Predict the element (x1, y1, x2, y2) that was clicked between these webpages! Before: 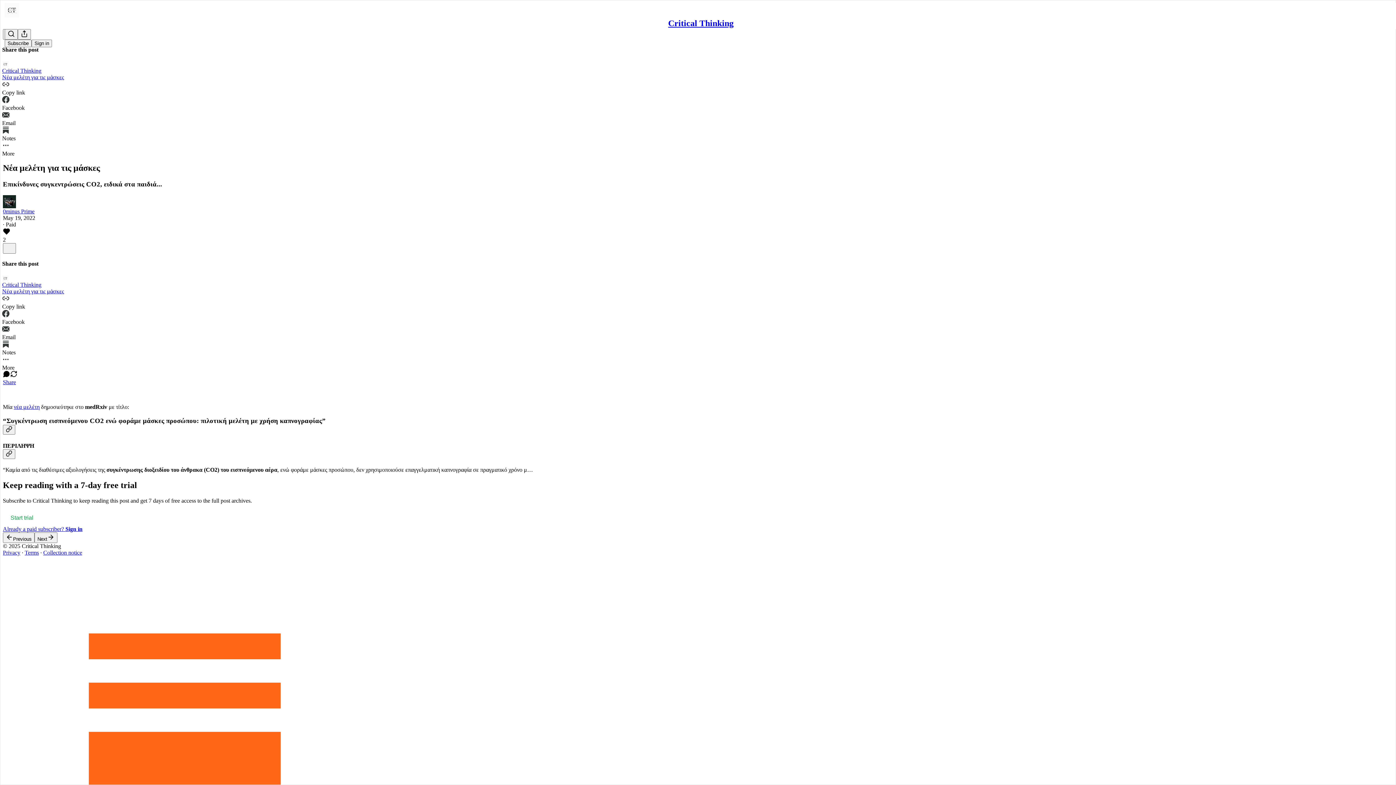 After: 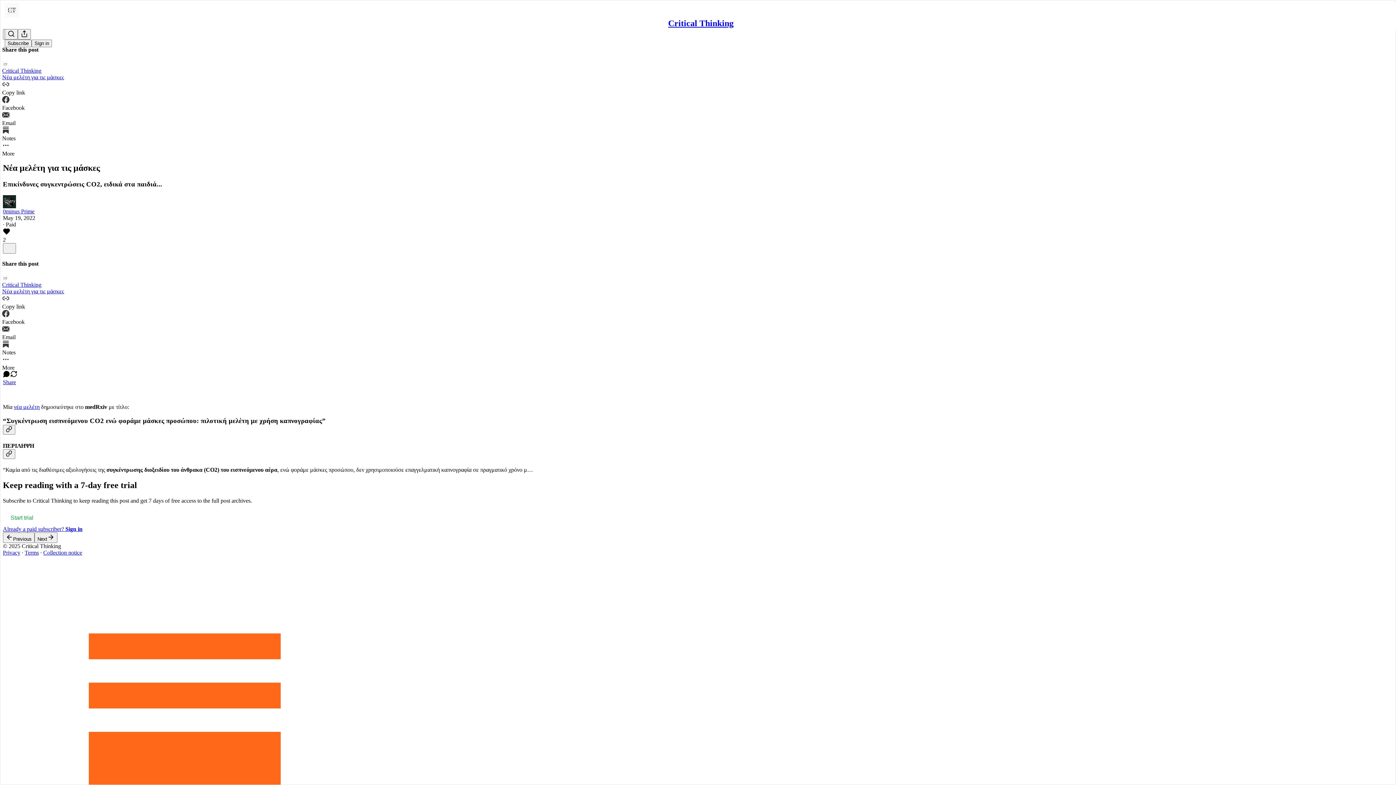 Action: bbox: (2, 230, 1393, 243) label: Like (2)